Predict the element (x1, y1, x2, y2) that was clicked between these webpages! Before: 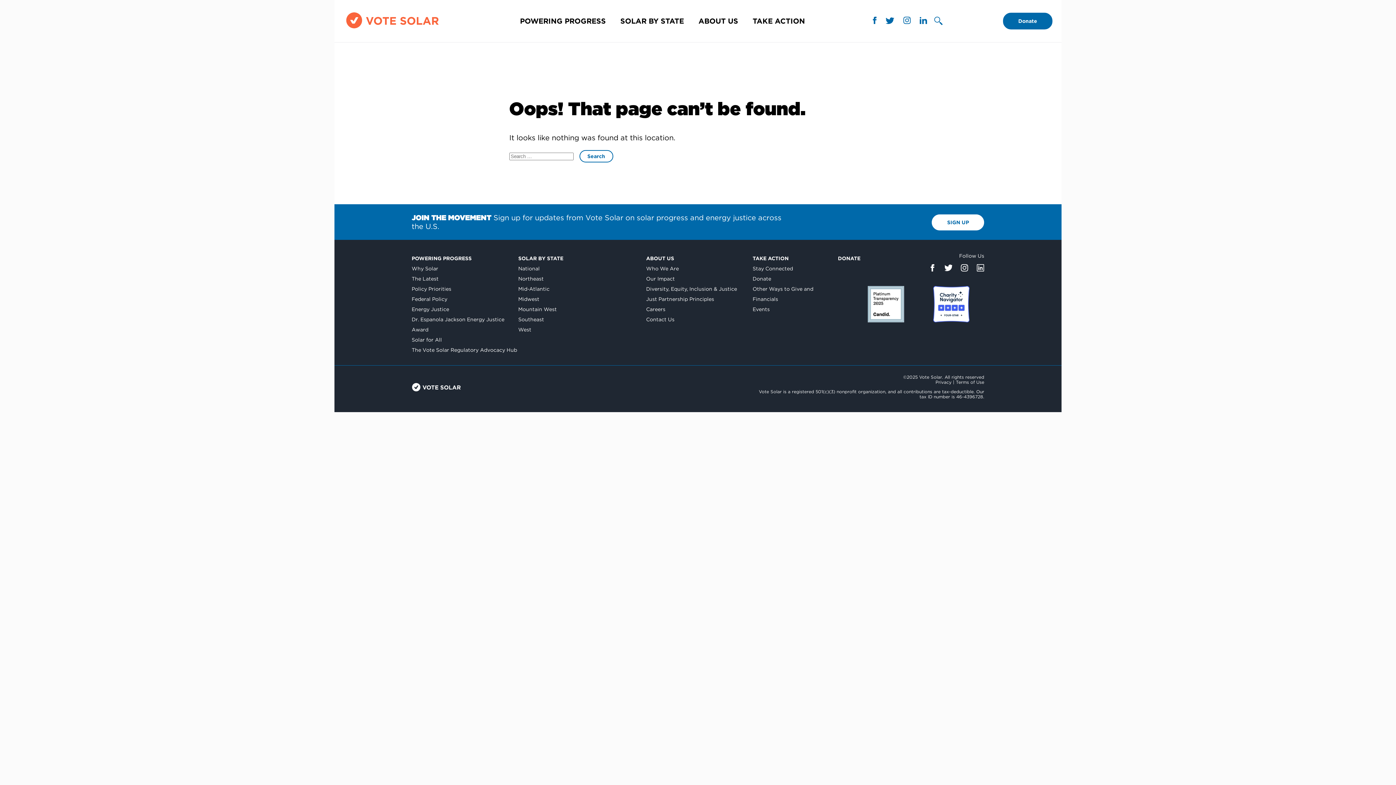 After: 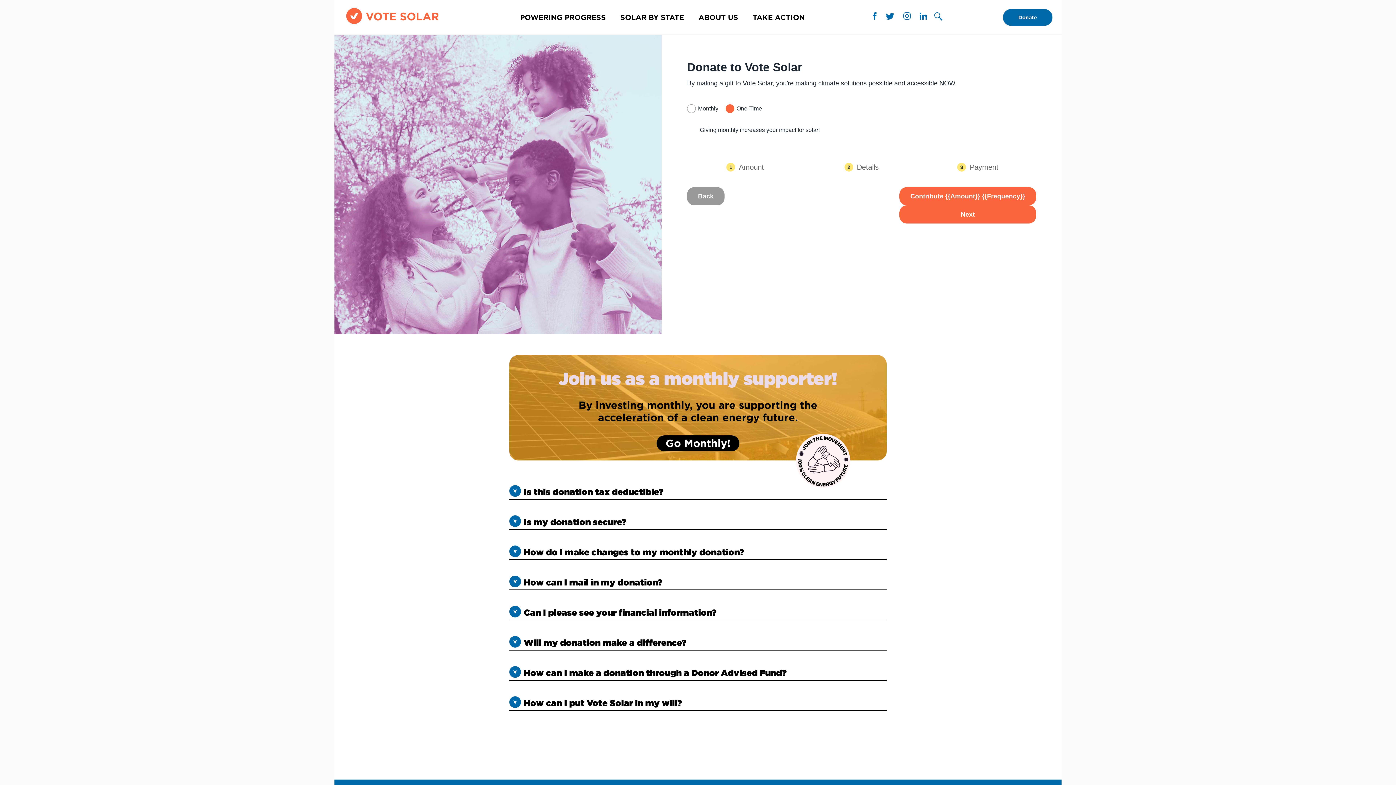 Action: label: Donate bbox: (752, 276, 771, 281)